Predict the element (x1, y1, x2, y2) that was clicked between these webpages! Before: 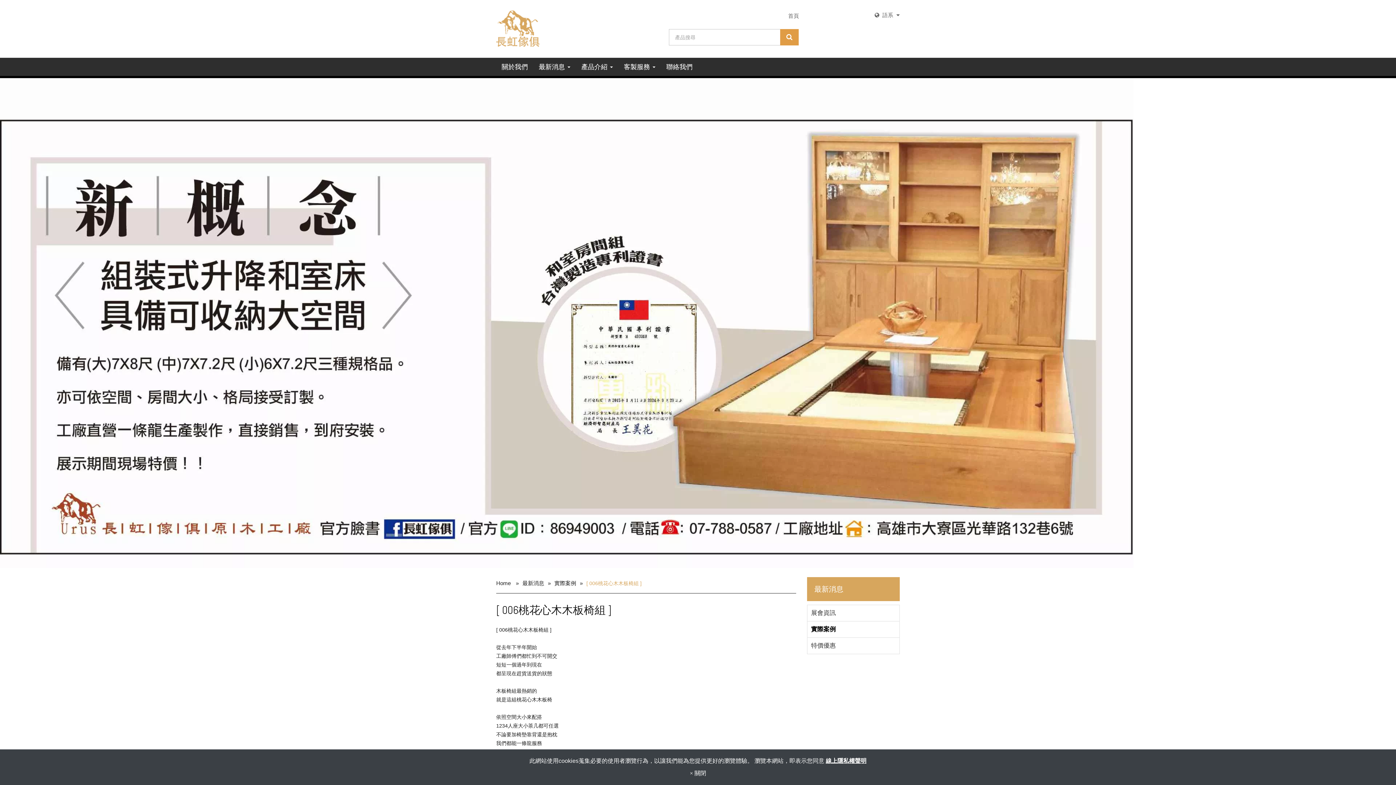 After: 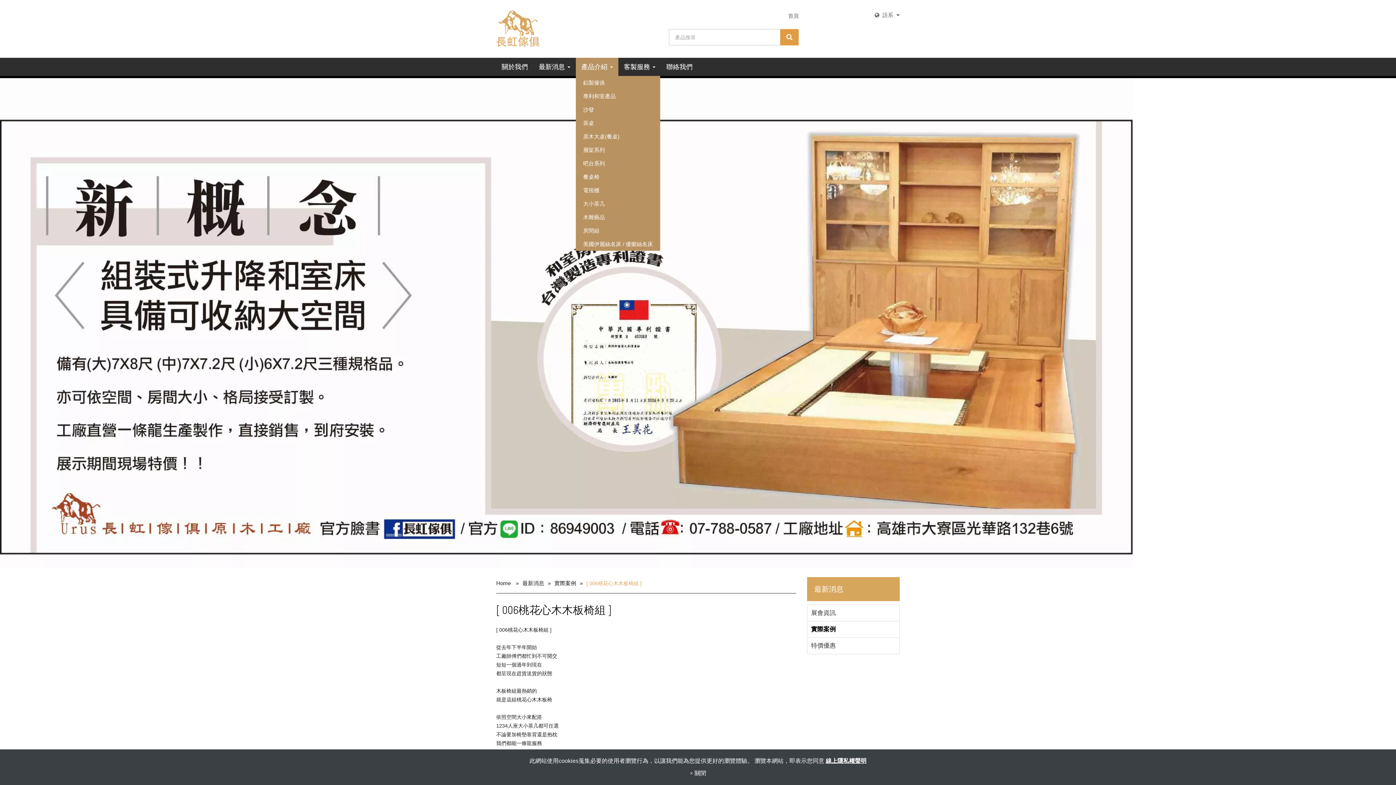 Action: label: 產品介紹  bbox: (576, 57, 618, 76)